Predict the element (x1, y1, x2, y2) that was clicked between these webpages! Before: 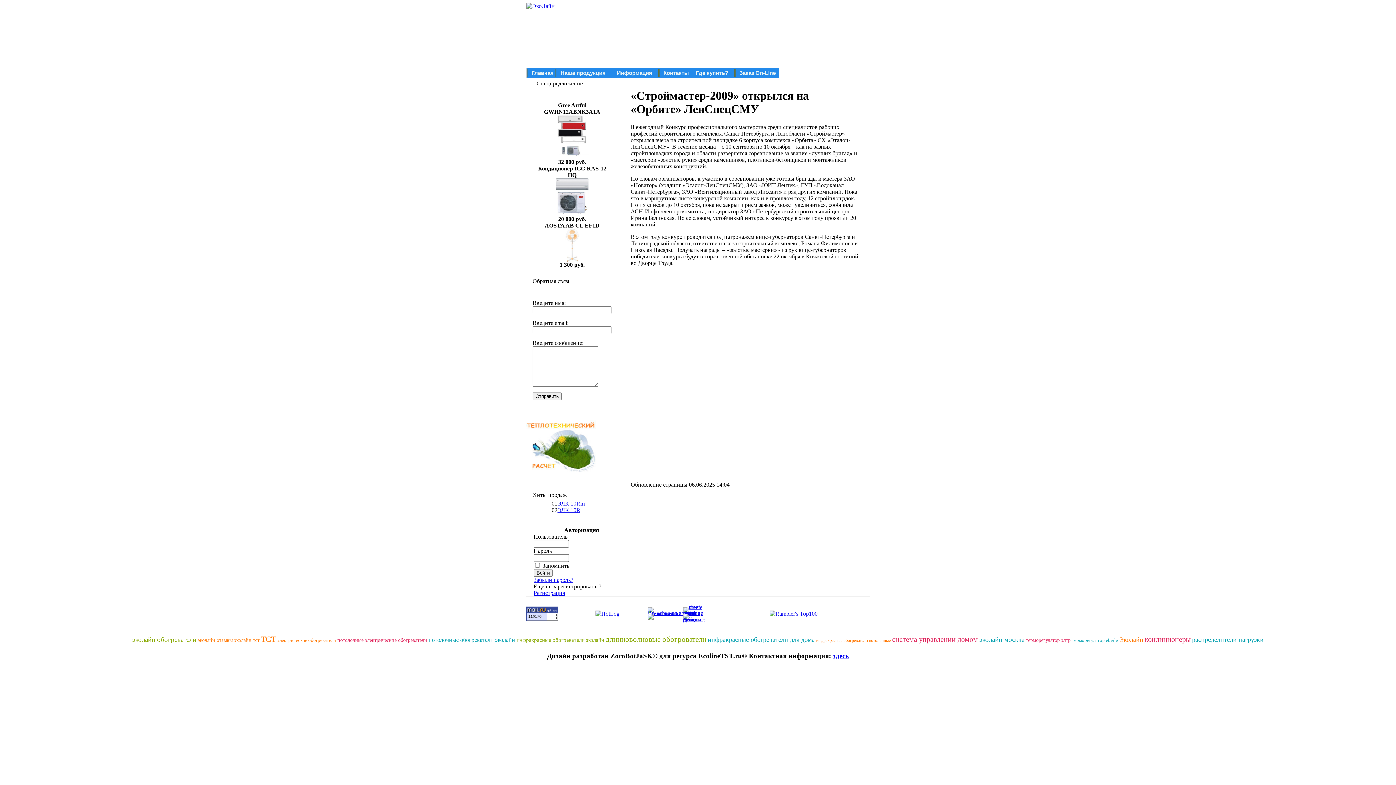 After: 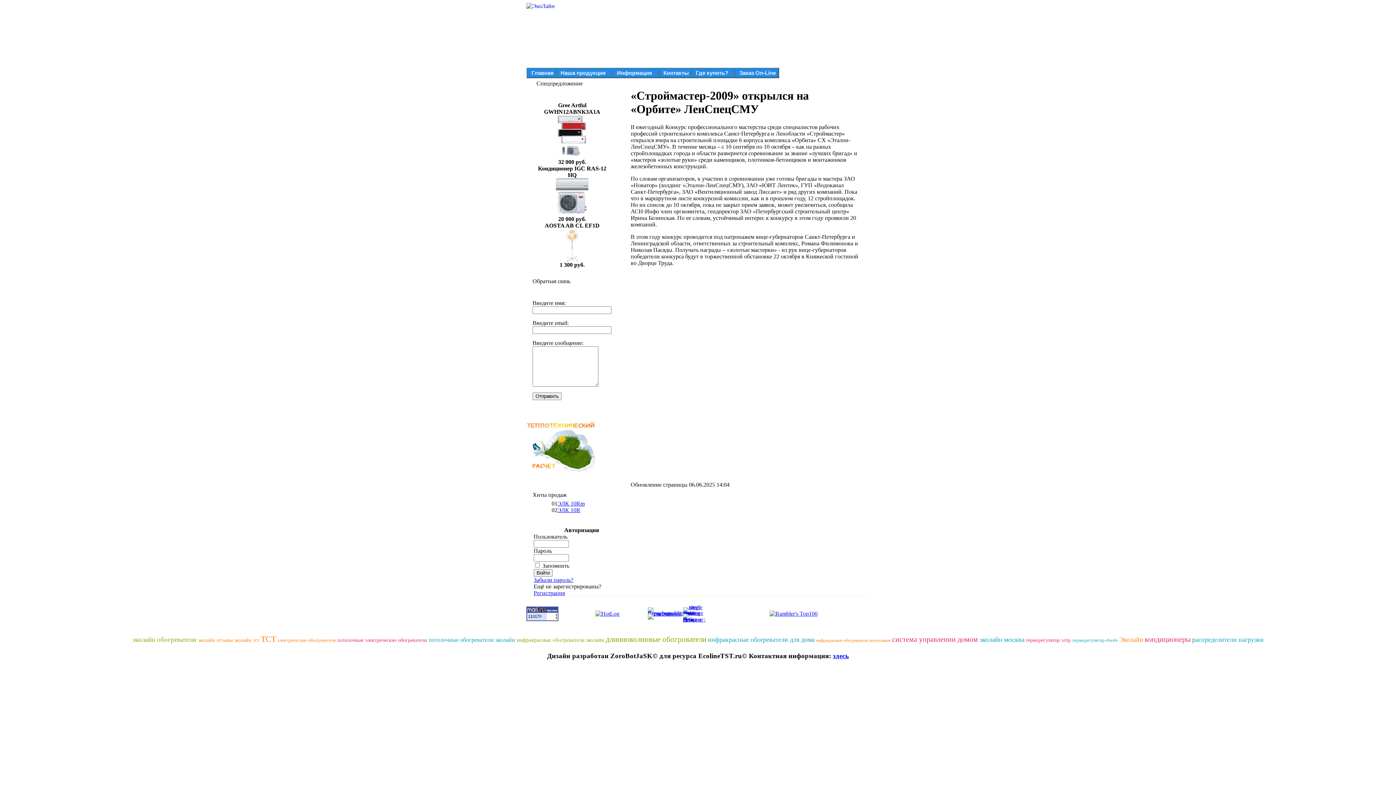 Action: bbox: (197, 637, 232, 643) label: эколайн отзывы